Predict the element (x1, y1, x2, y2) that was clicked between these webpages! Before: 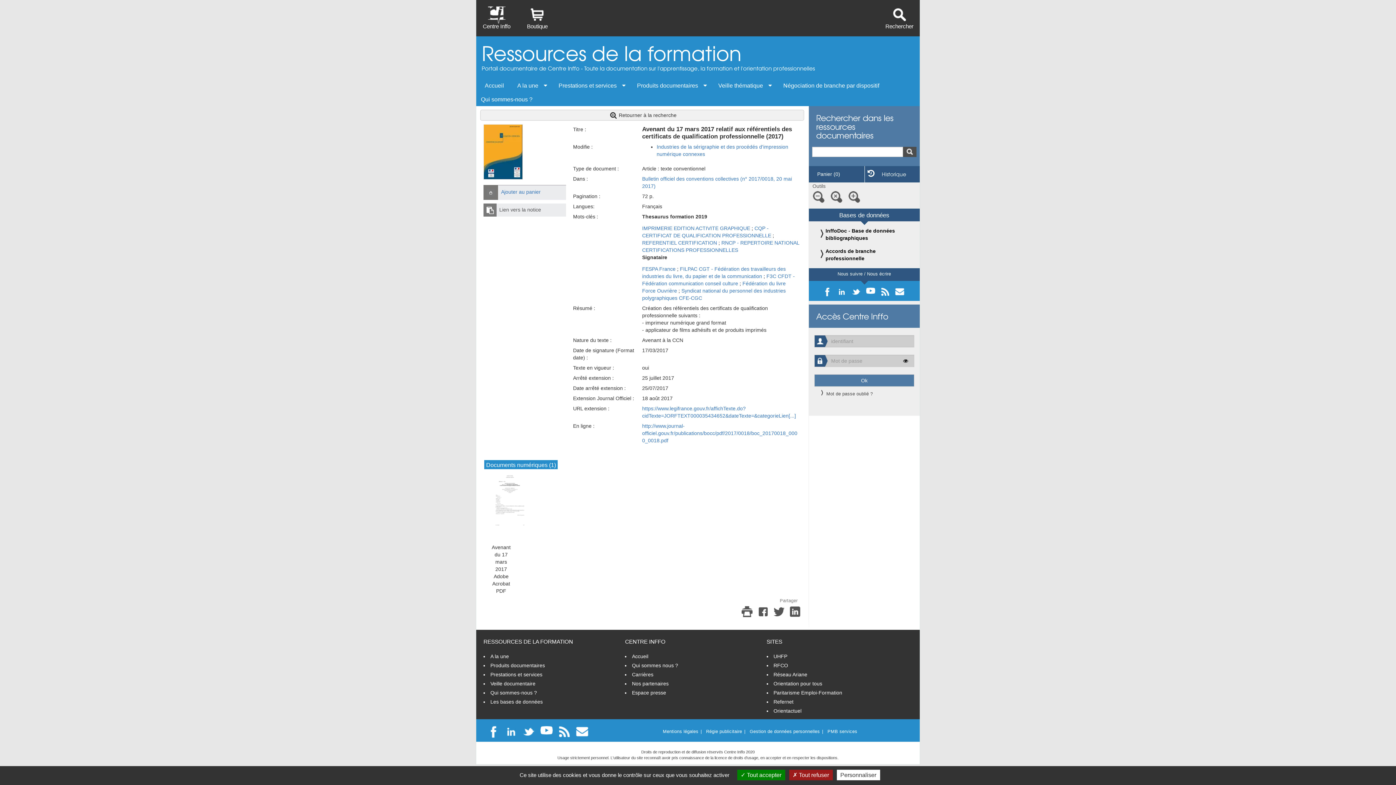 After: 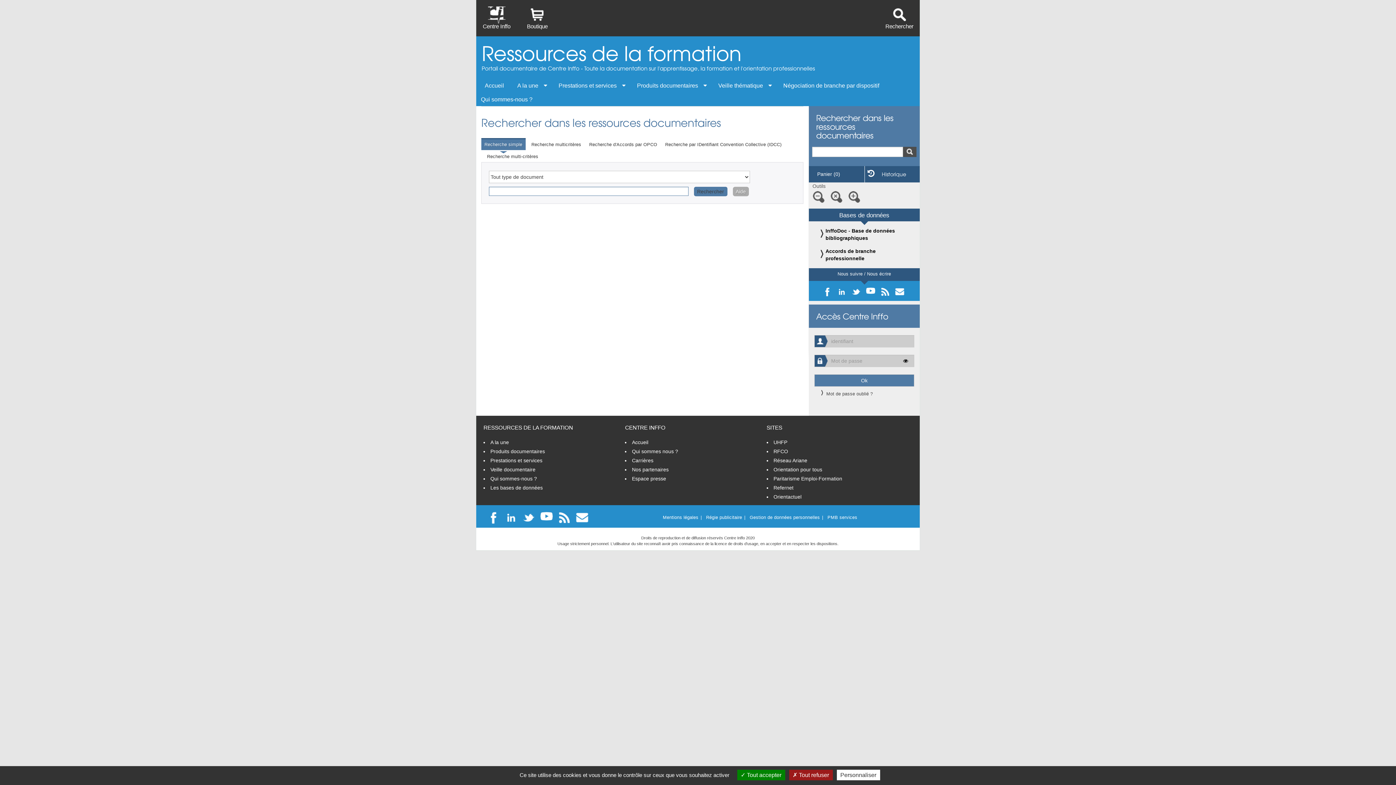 Action: bbox: (480, 109, 804, 120) label: Retourner à la recherche